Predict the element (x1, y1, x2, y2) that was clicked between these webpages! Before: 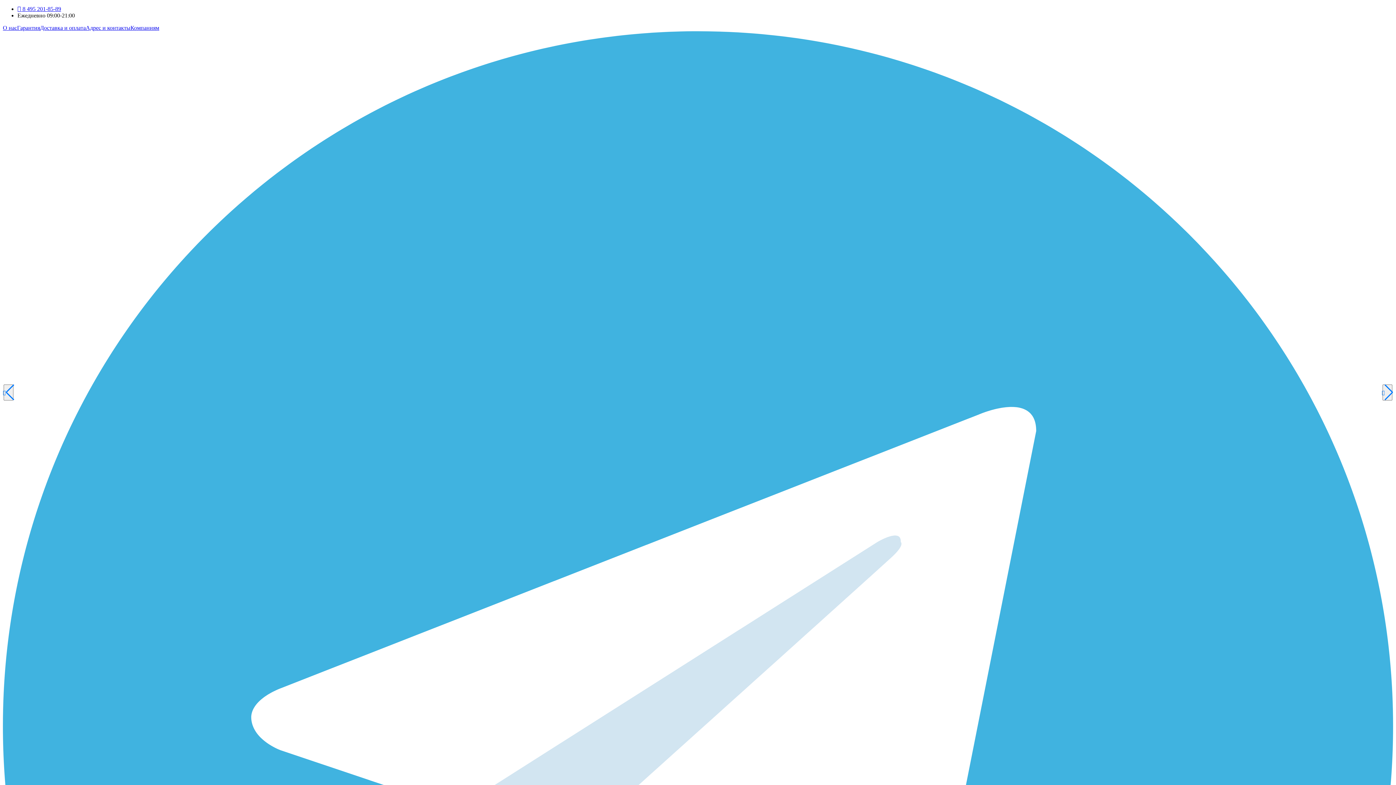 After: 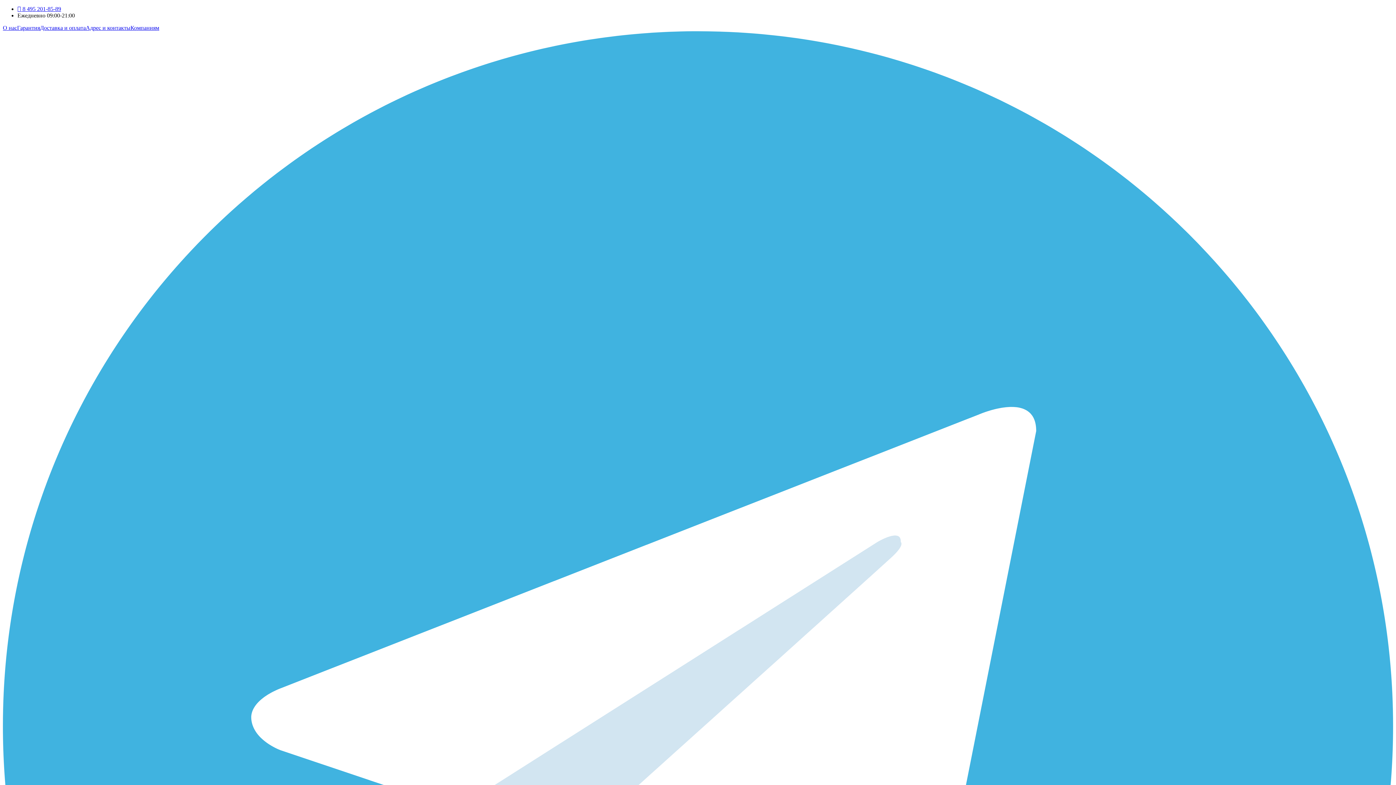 Action: label: Доставка и оплата bbox: (40, 24, 85, 30)